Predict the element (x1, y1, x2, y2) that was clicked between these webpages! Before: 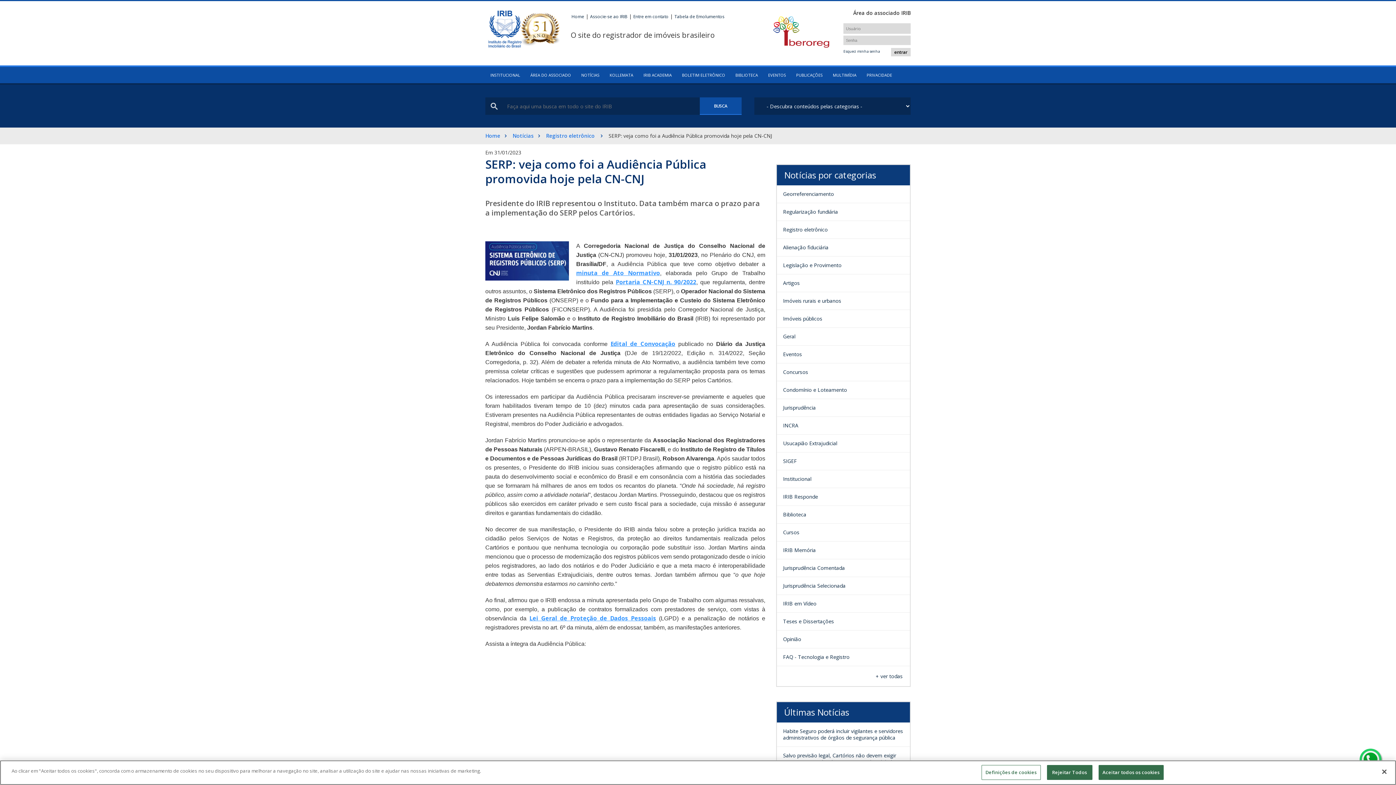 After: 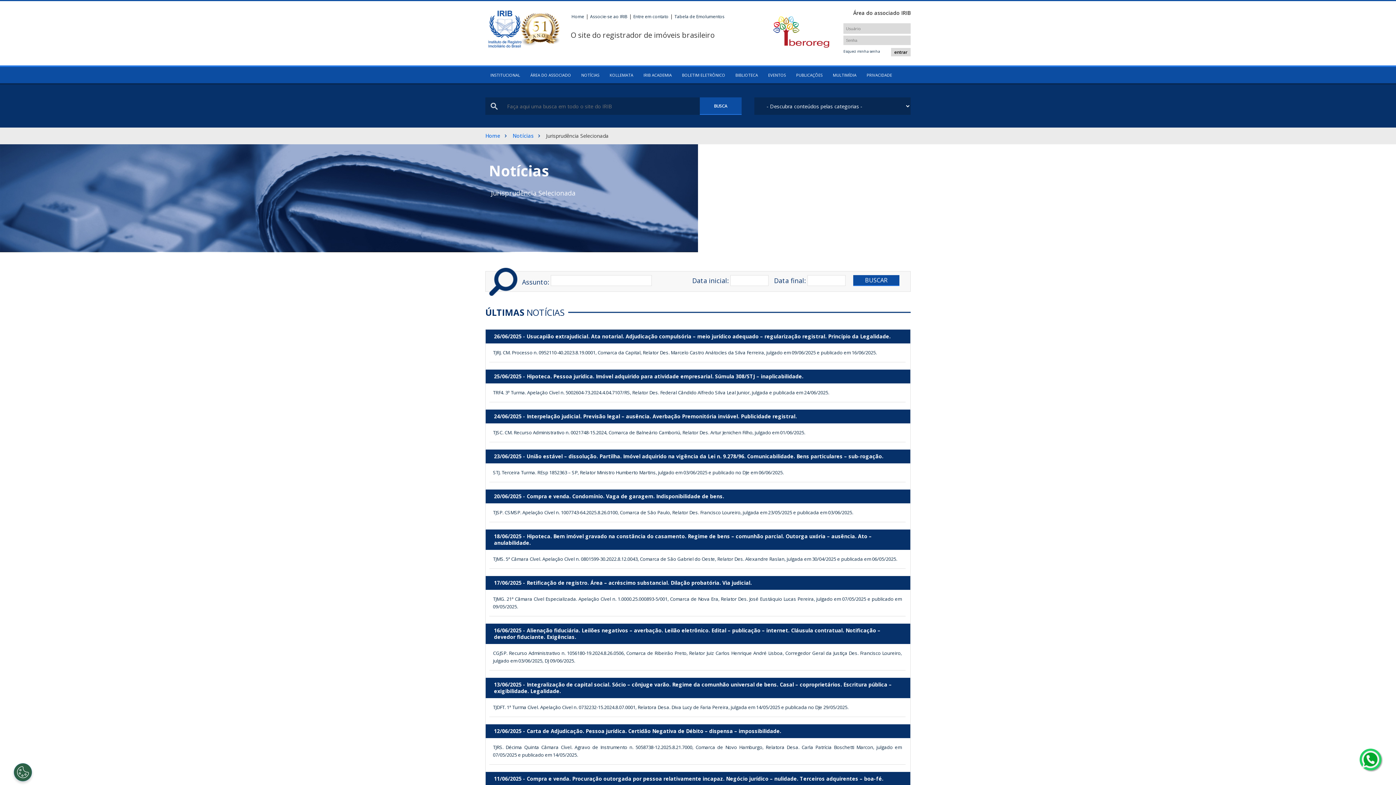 Action: bbox: (777, 579, 910, 593) label: Jurisprudência Selecionada